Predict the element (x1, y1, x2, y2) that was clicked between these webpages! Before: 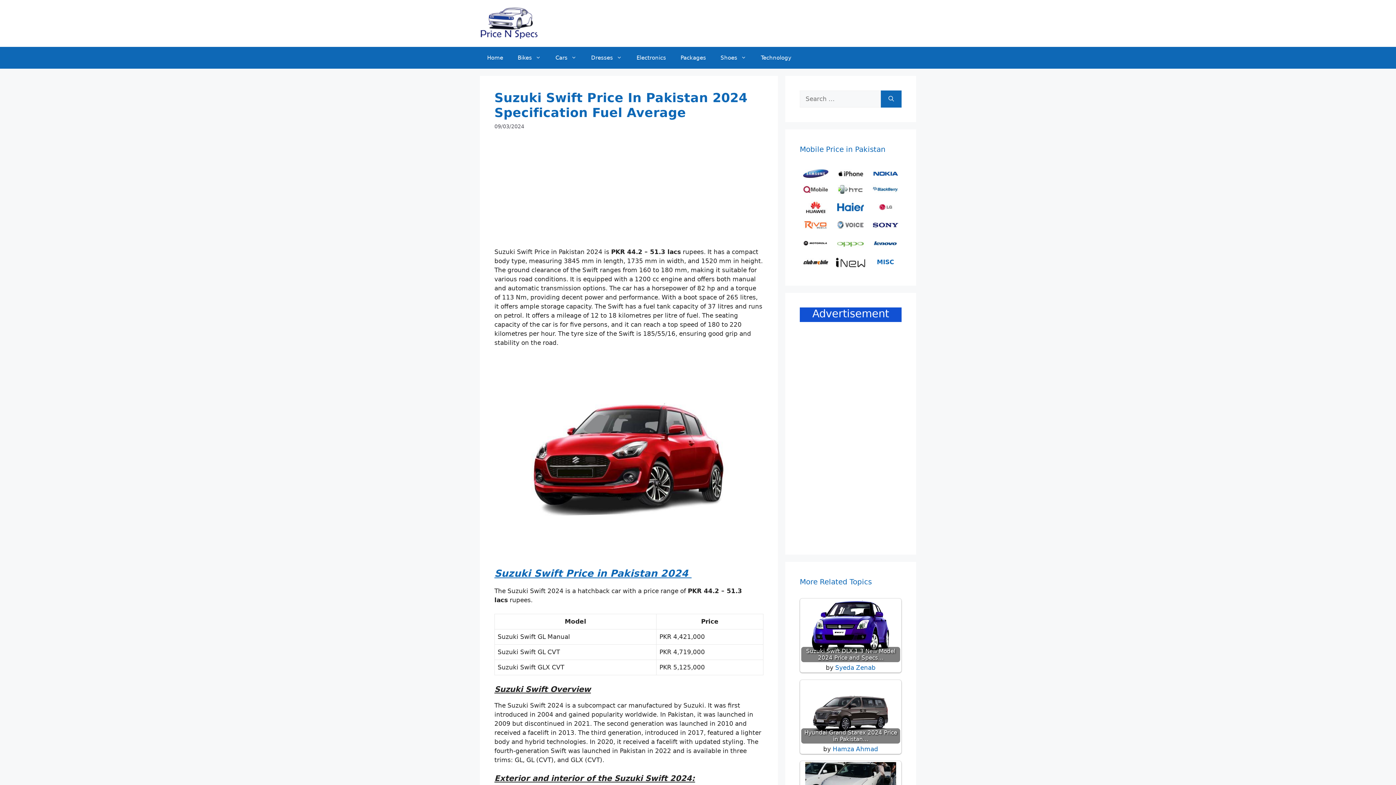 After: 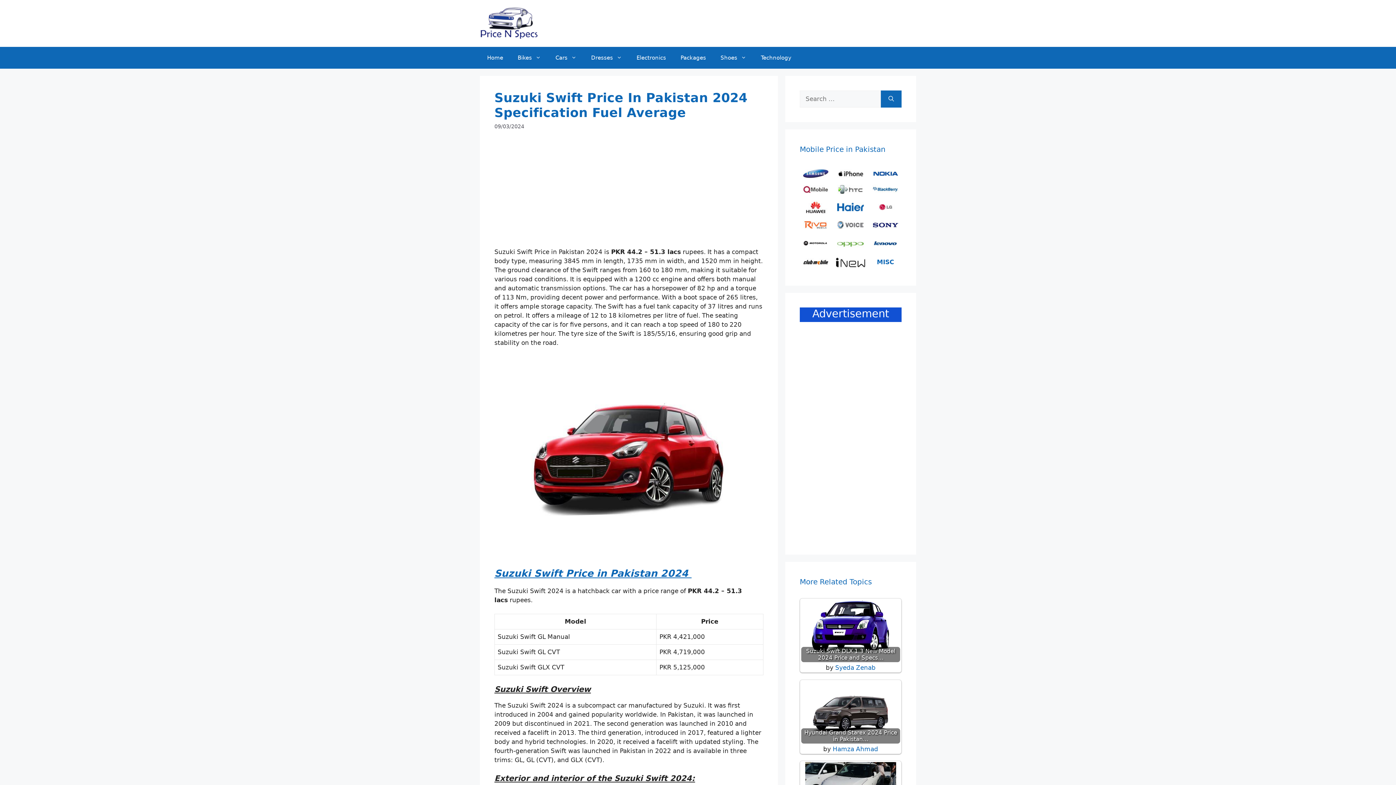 Action: bbox: (803, 258, 828, 267)